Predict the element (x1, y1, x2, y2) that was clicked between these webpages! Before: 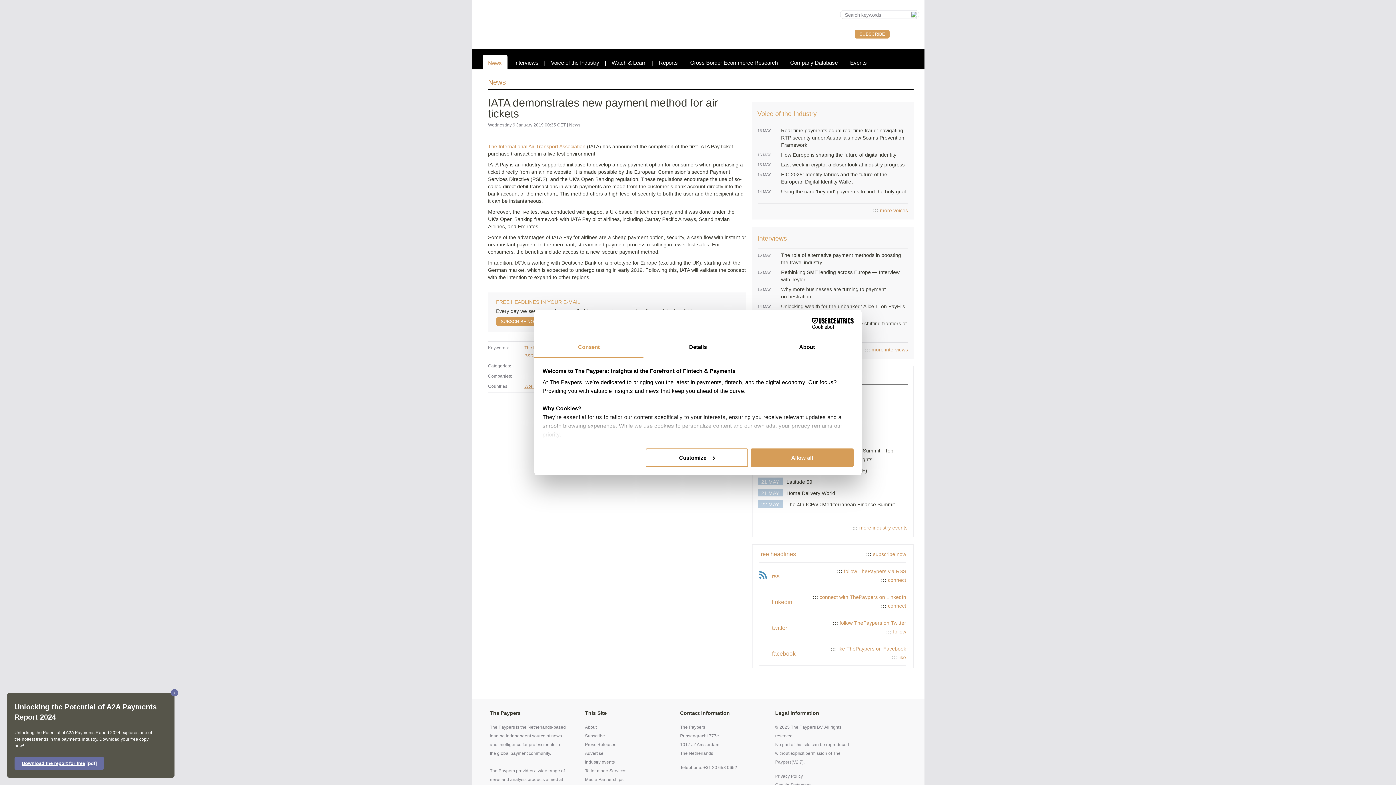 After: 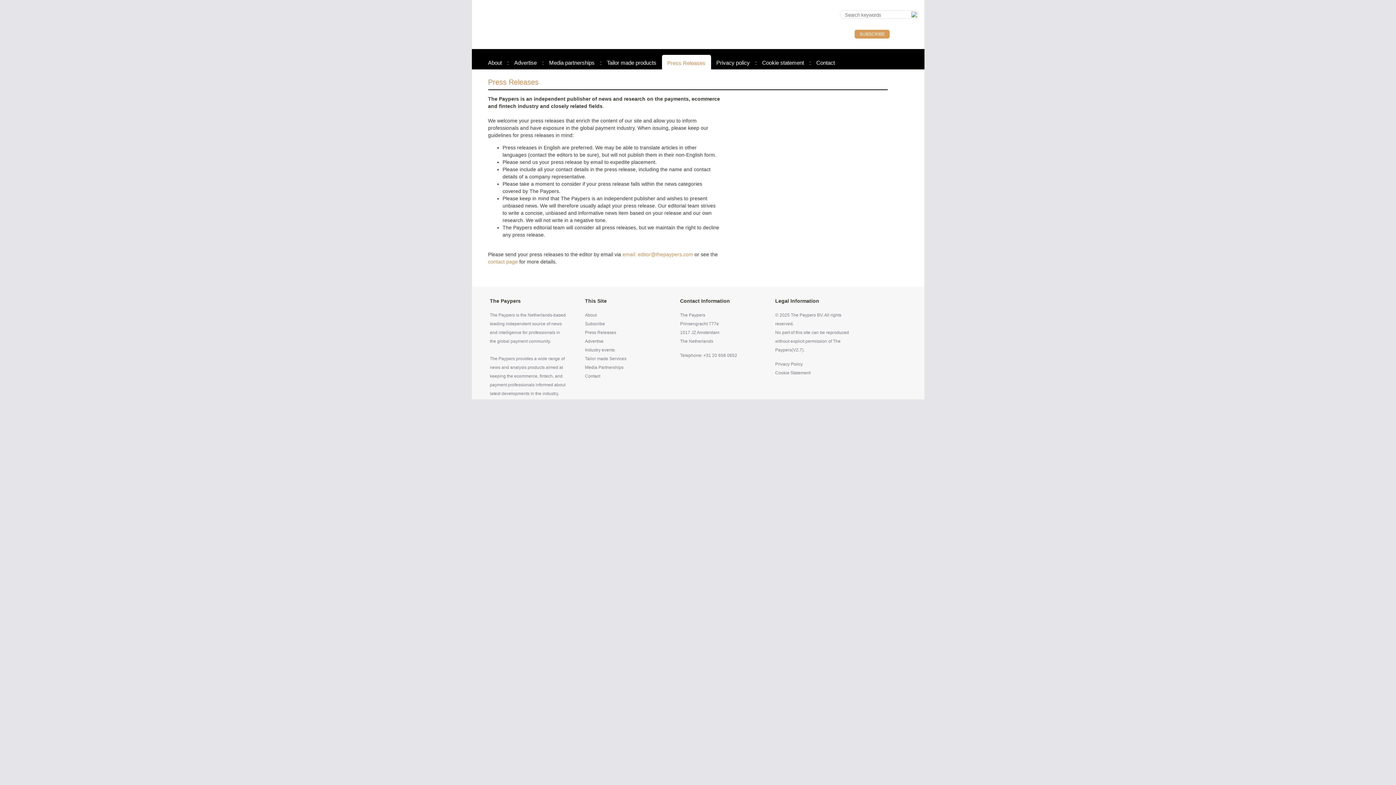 Action: bbox: (585, 742, 616, 747) label: Press Releases